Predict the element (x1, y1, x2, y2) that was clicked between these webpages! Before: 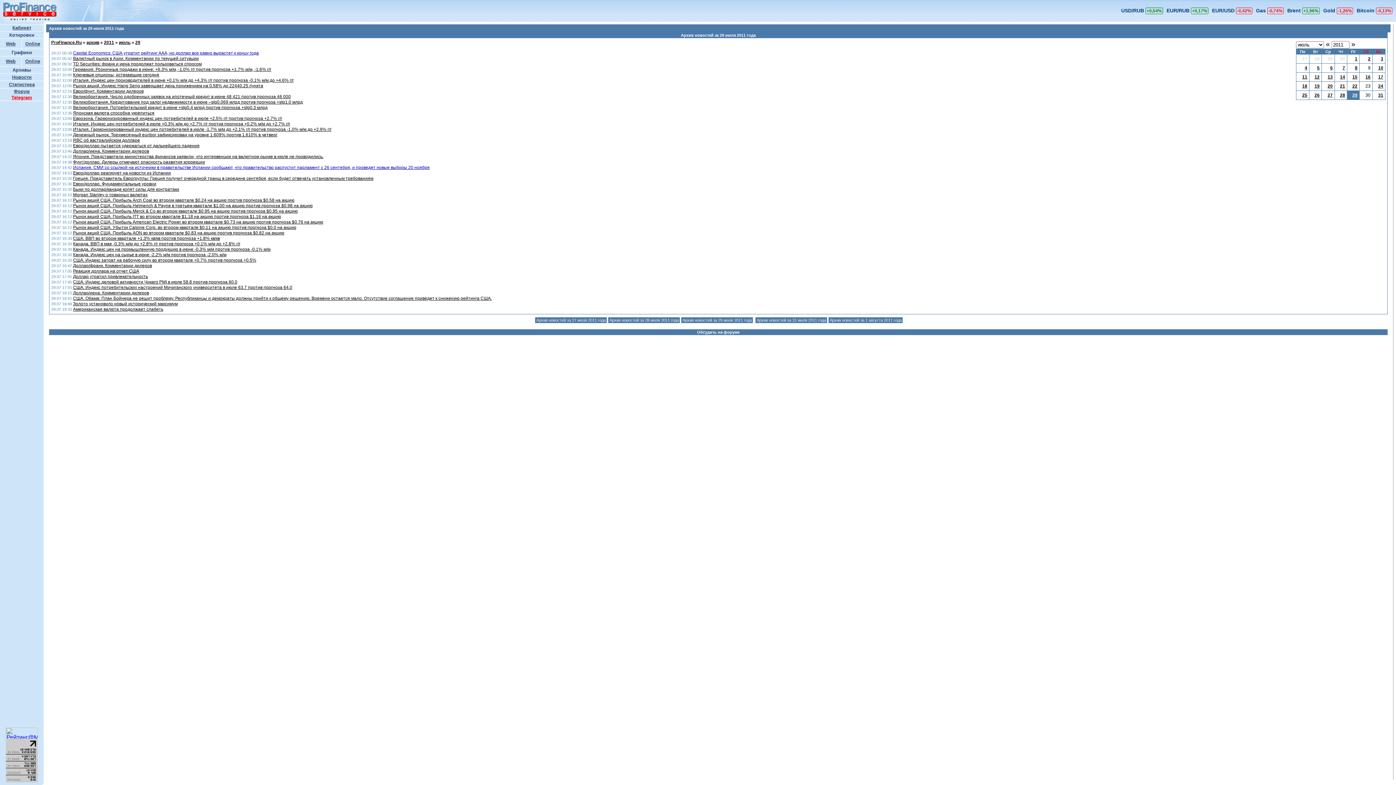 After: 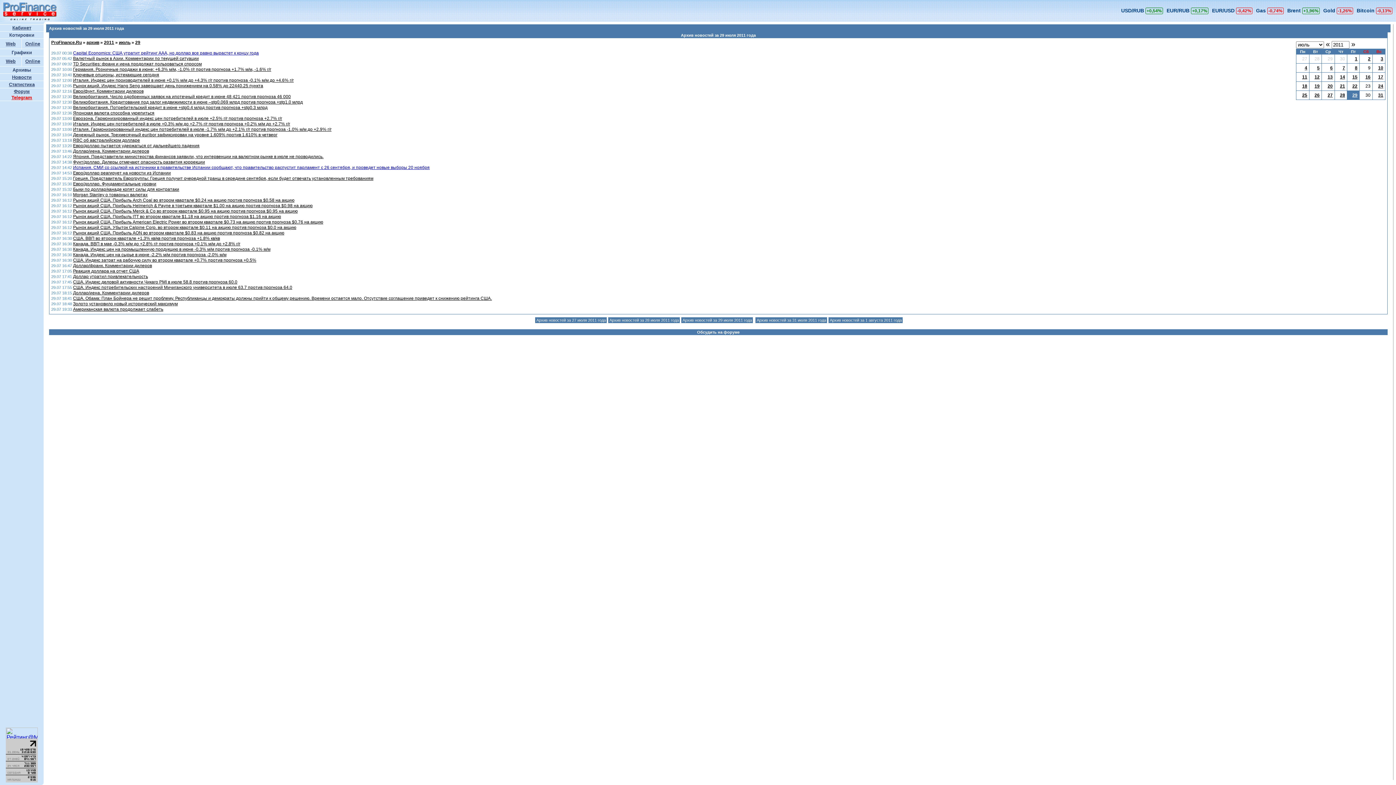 Action: bbox: (5, 777, 37, 784)